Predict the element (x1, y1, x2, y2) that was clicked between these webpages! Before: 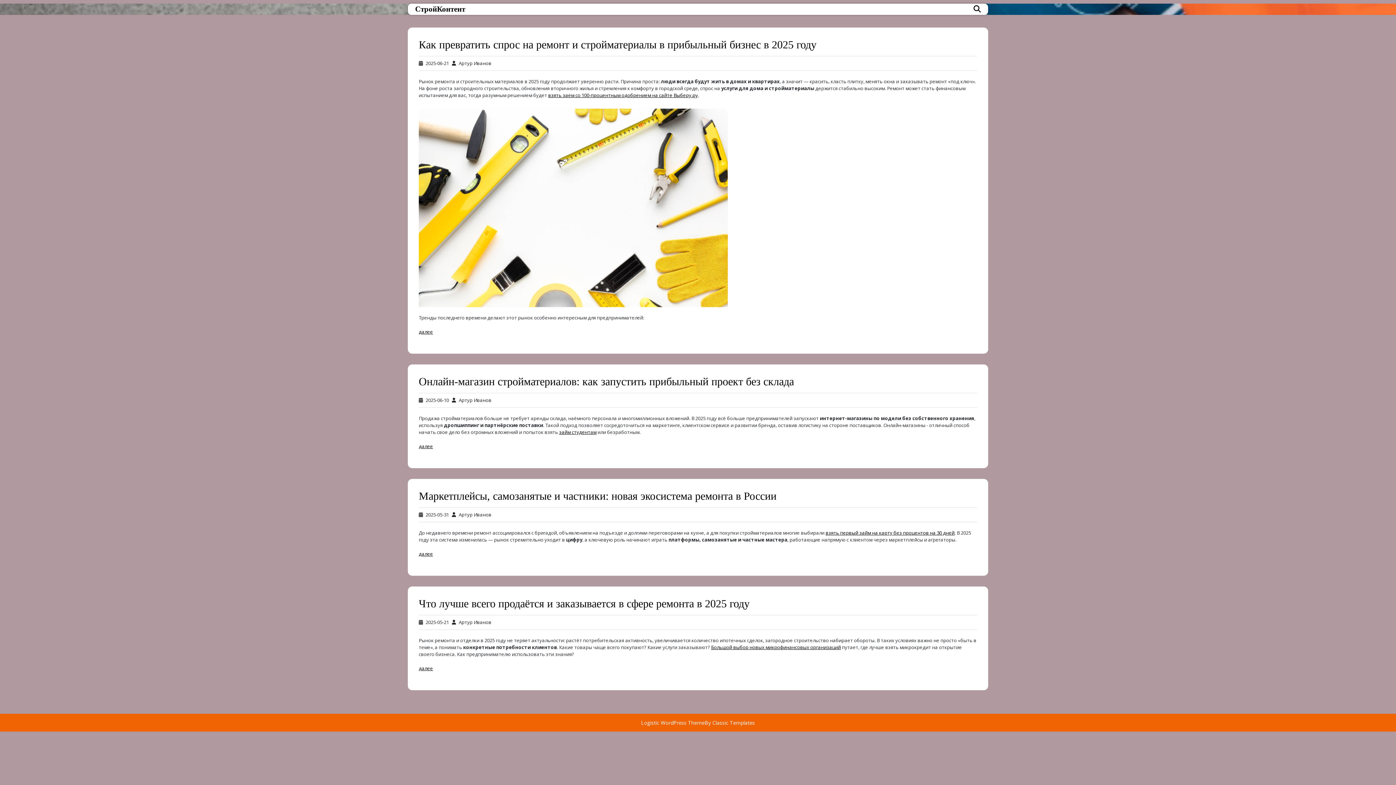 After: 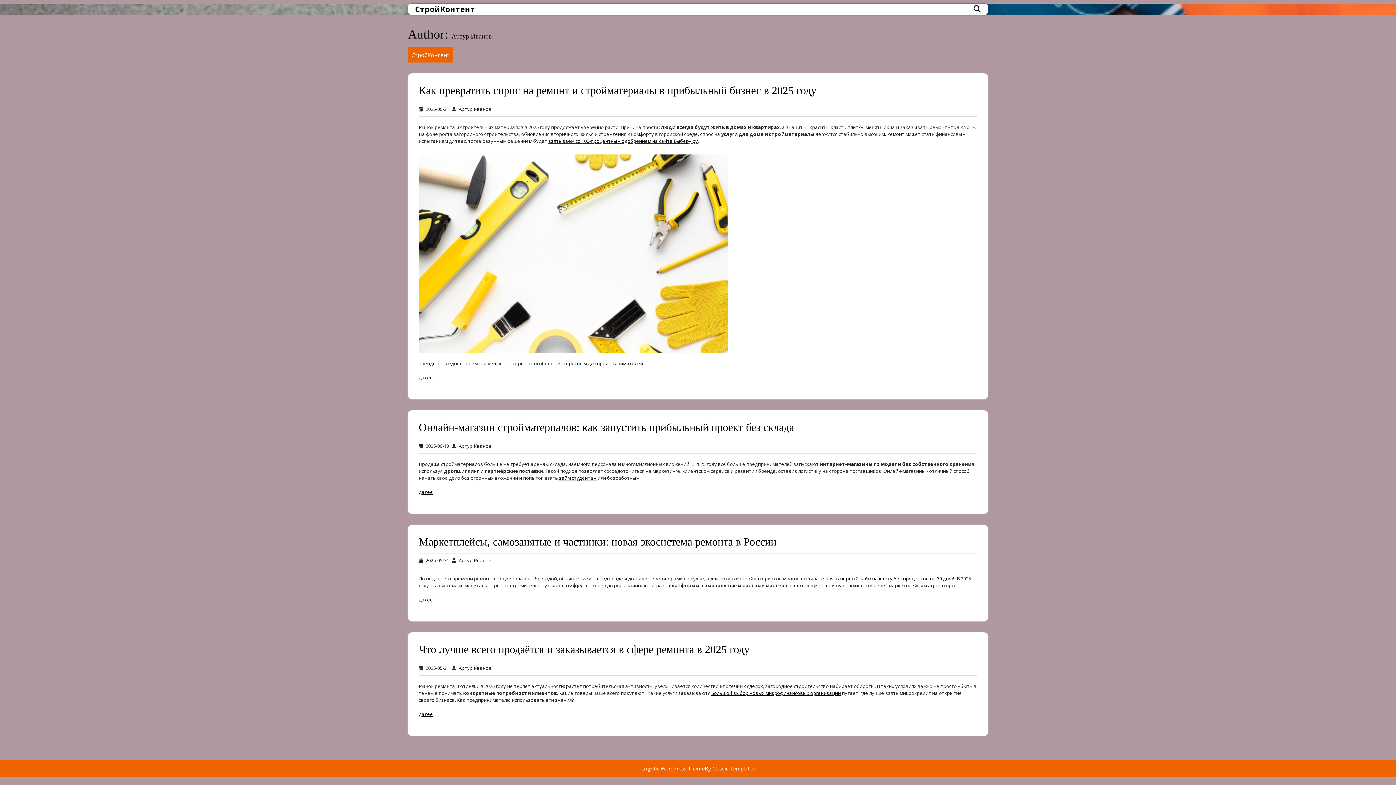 Action: bbox: (452, 619, 491, 625) label: Артур Иванов
Артур Иванов